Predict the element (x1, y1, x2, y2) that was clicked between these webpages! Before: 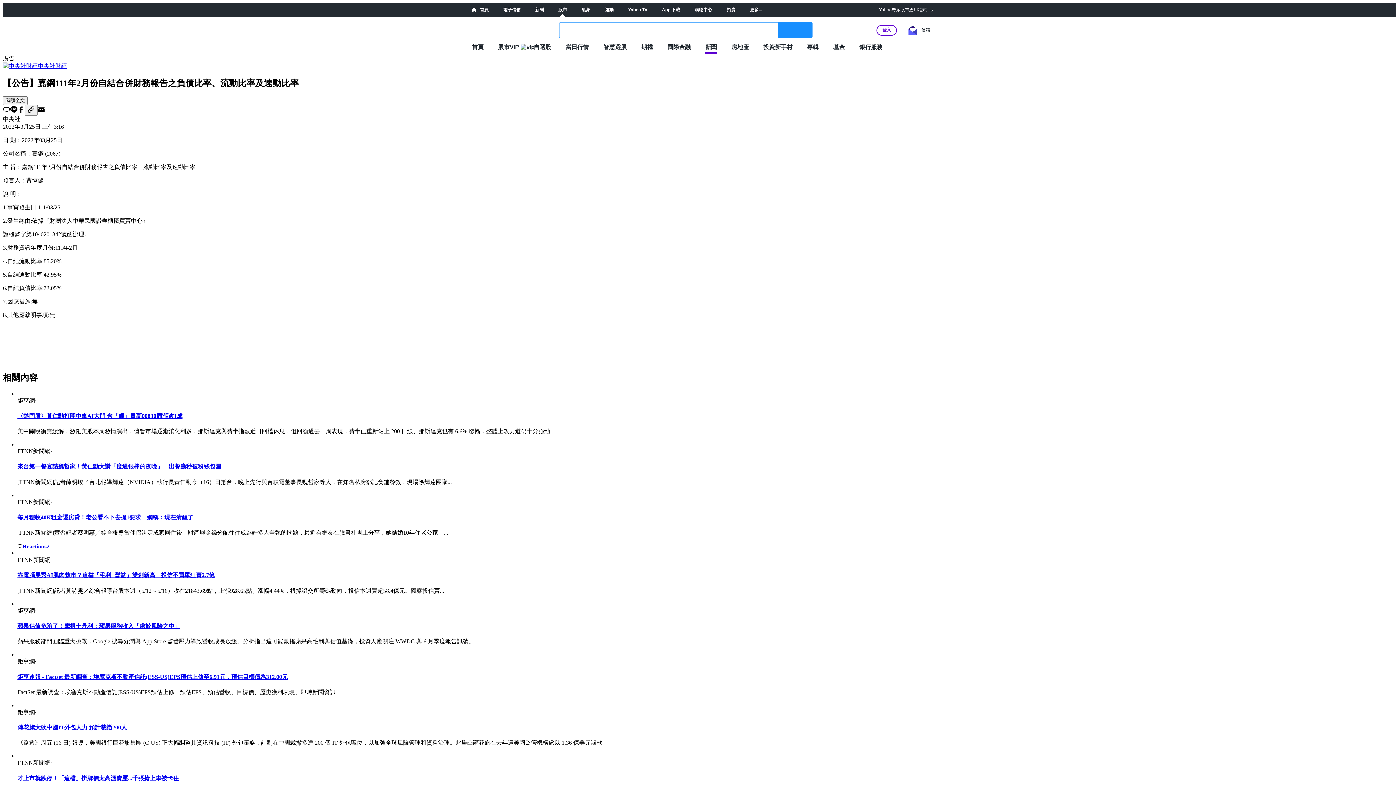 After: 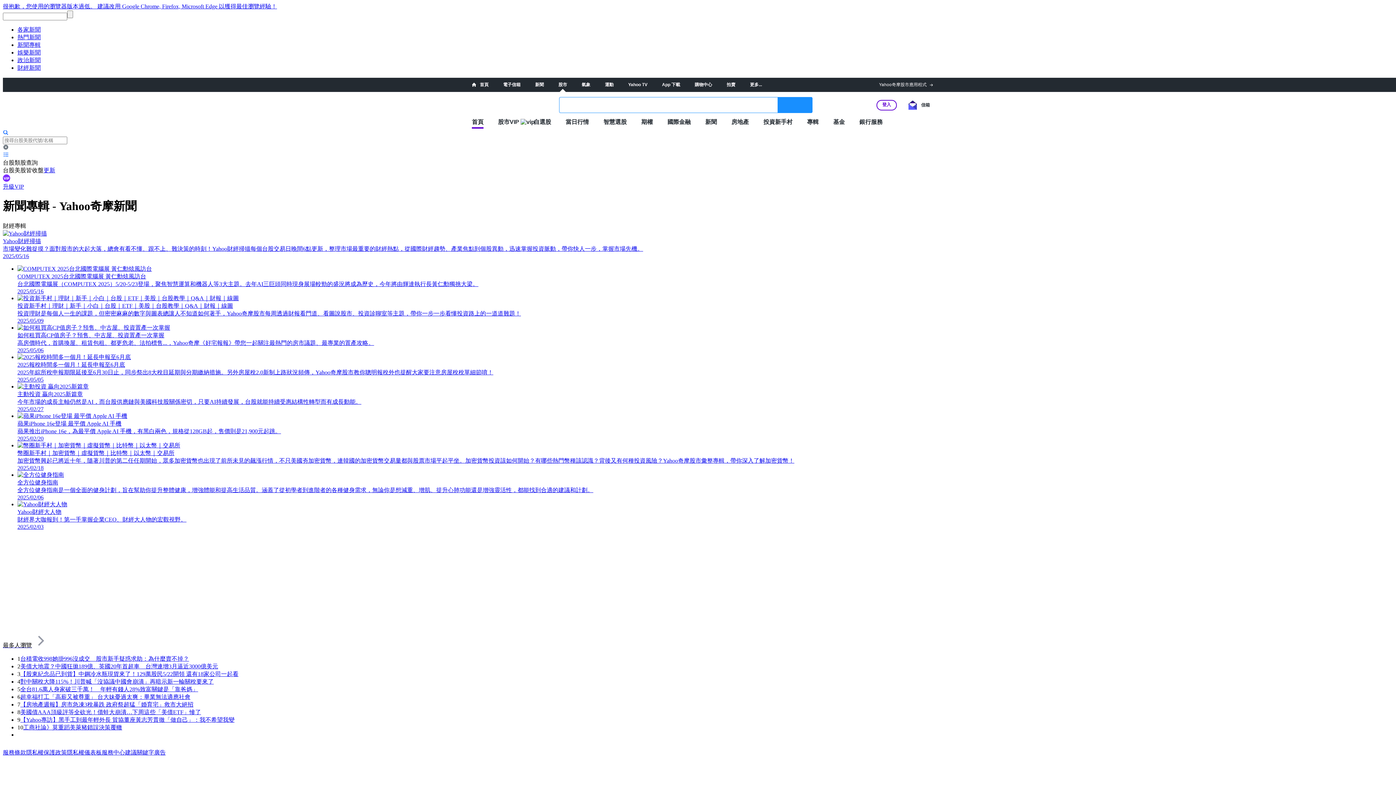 Action: bbox: (807, 43, 818, 50) label: 專輯